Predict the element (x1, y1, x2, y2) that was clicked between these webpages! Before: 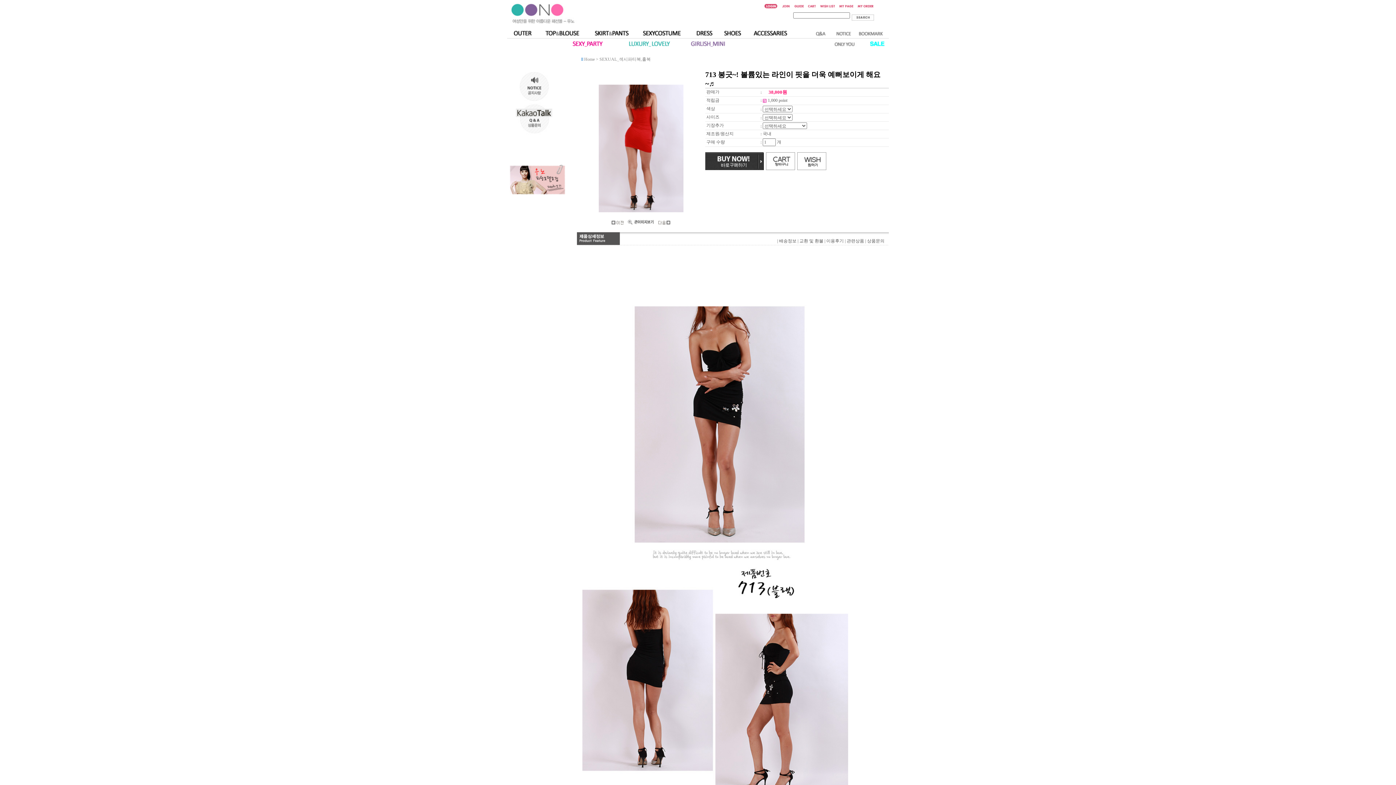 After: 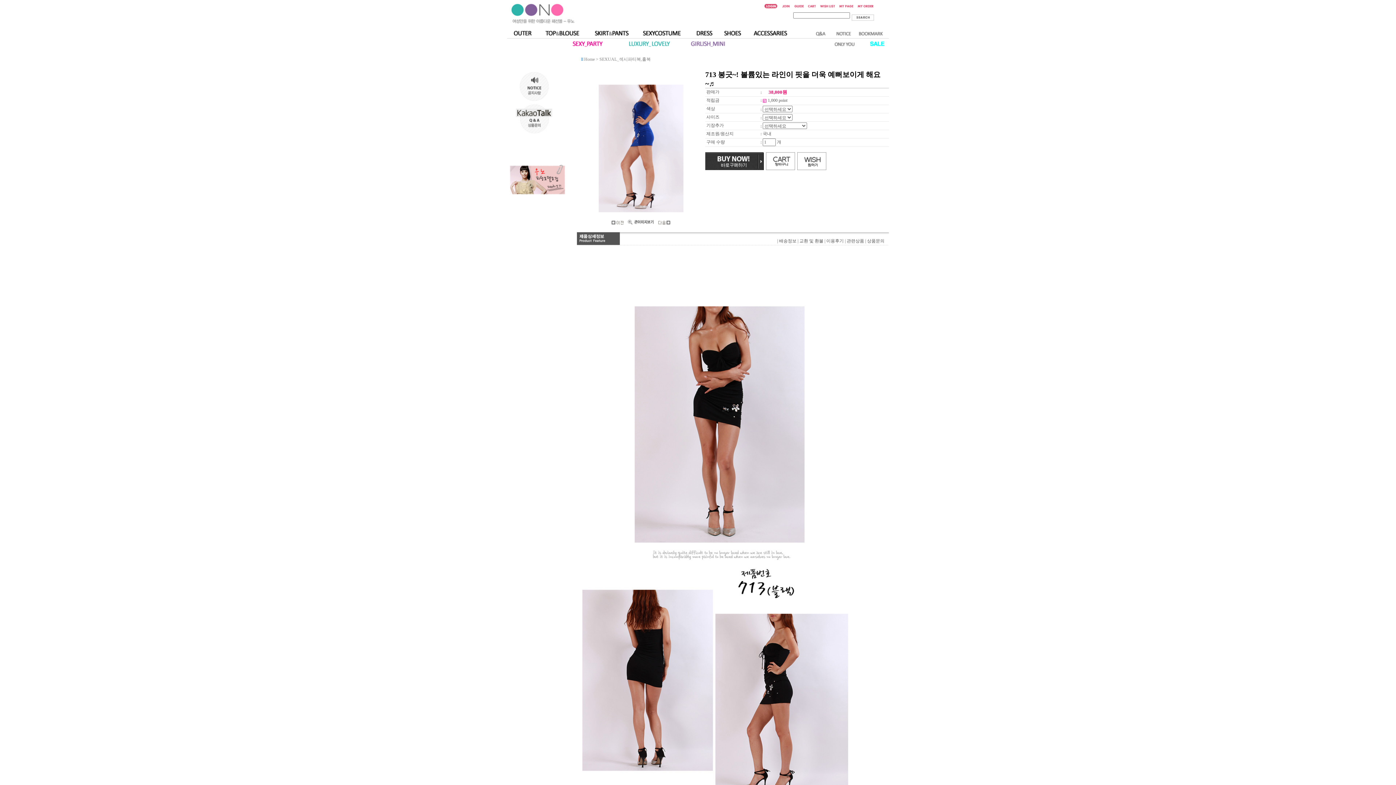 Action: bbox: (509, 192, 565, 197)